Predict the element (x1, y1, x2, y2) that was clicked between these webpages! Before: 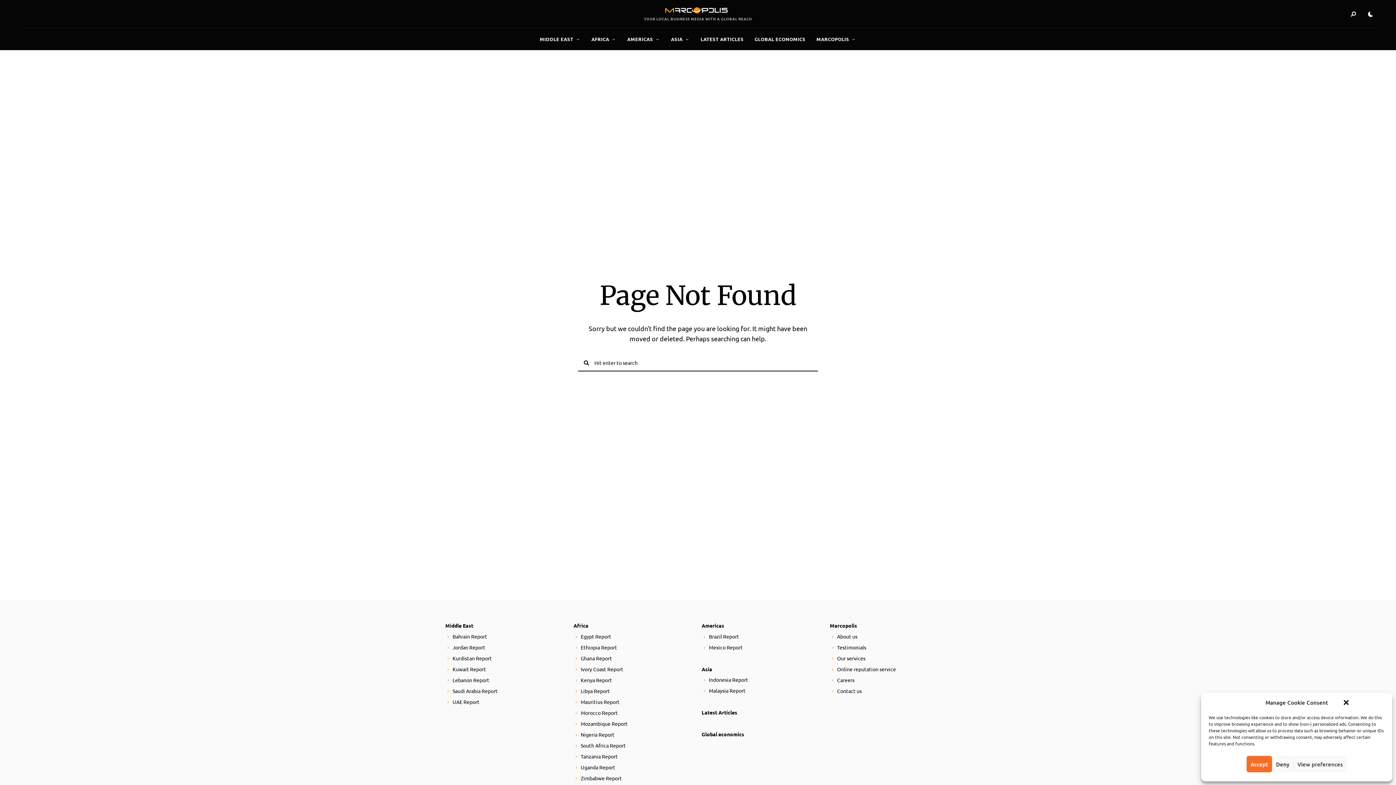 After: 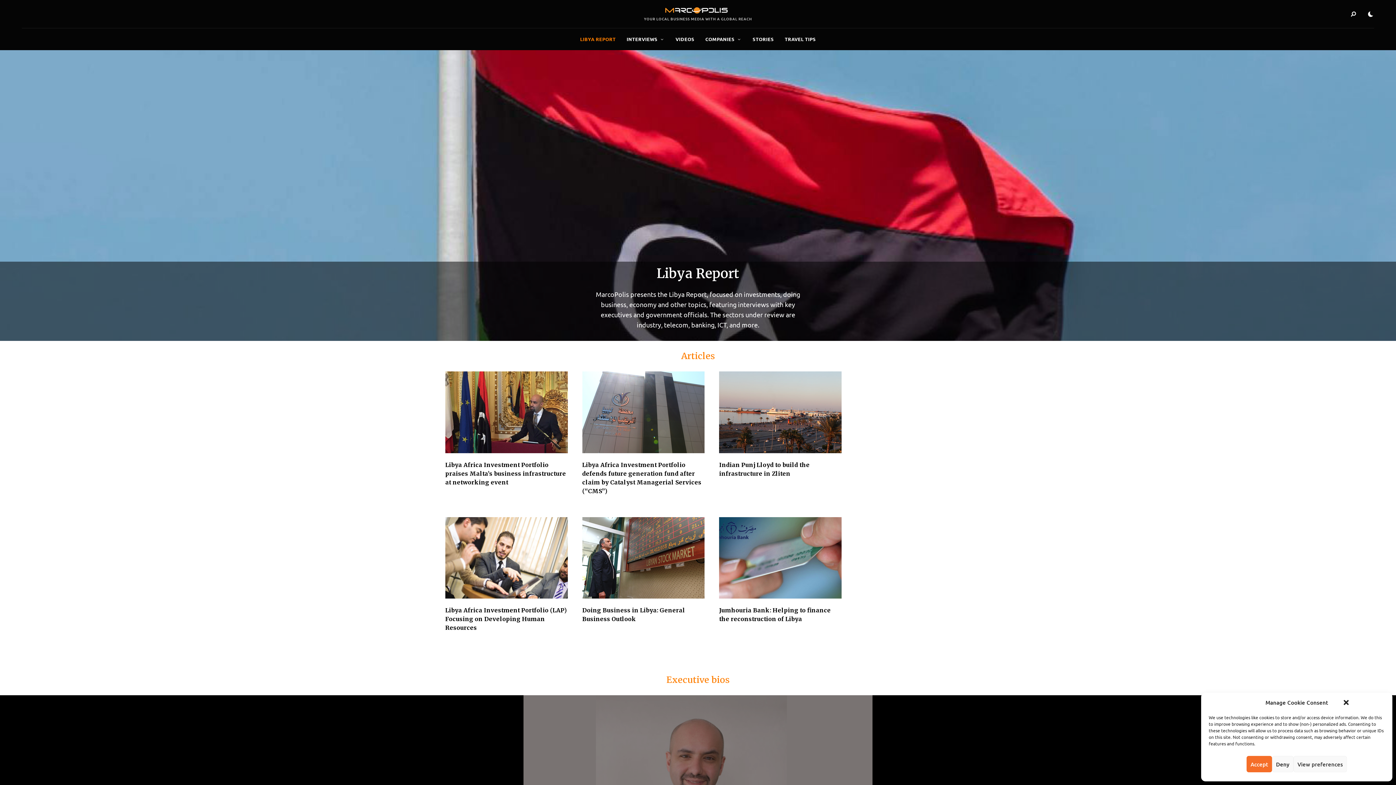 Action: bbox: (580, 687, 610, 694) label: Libya Report